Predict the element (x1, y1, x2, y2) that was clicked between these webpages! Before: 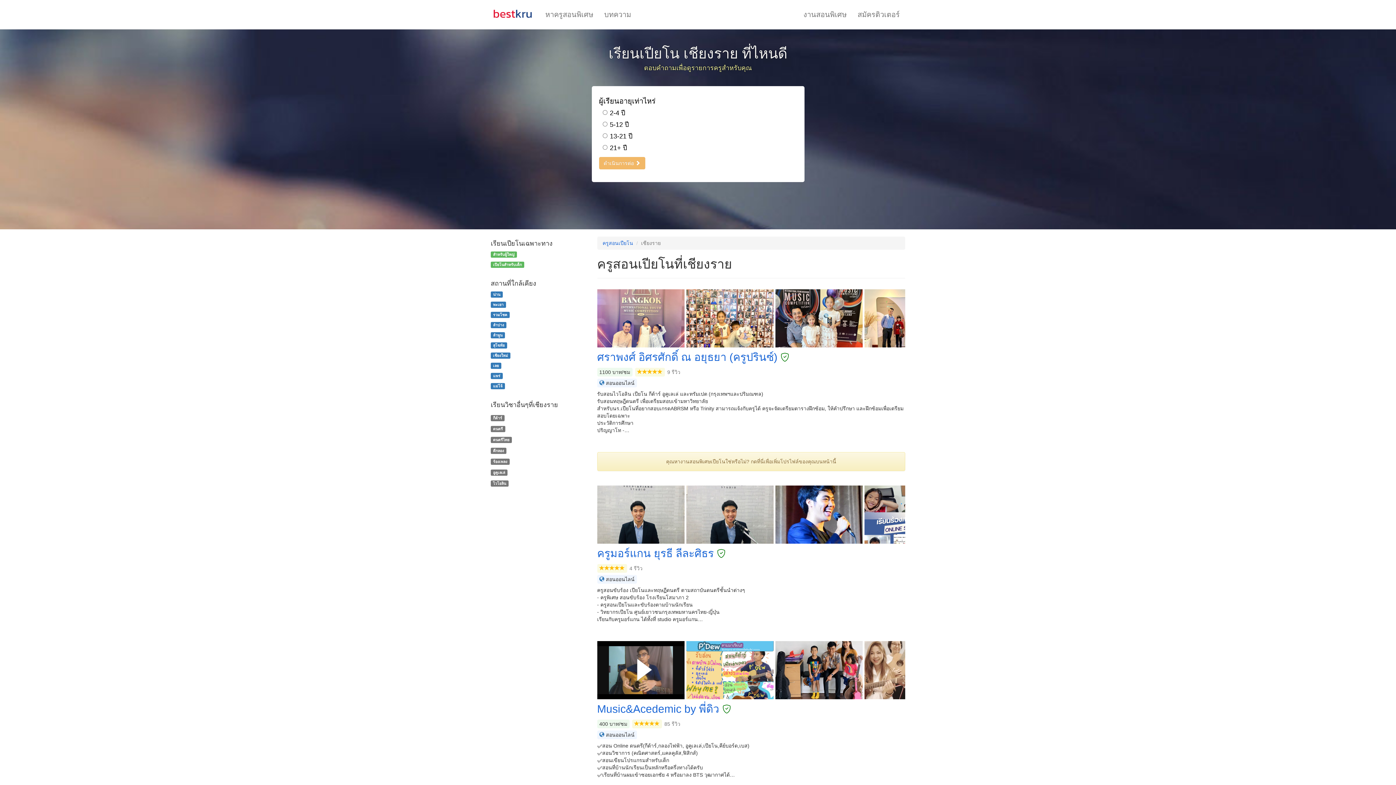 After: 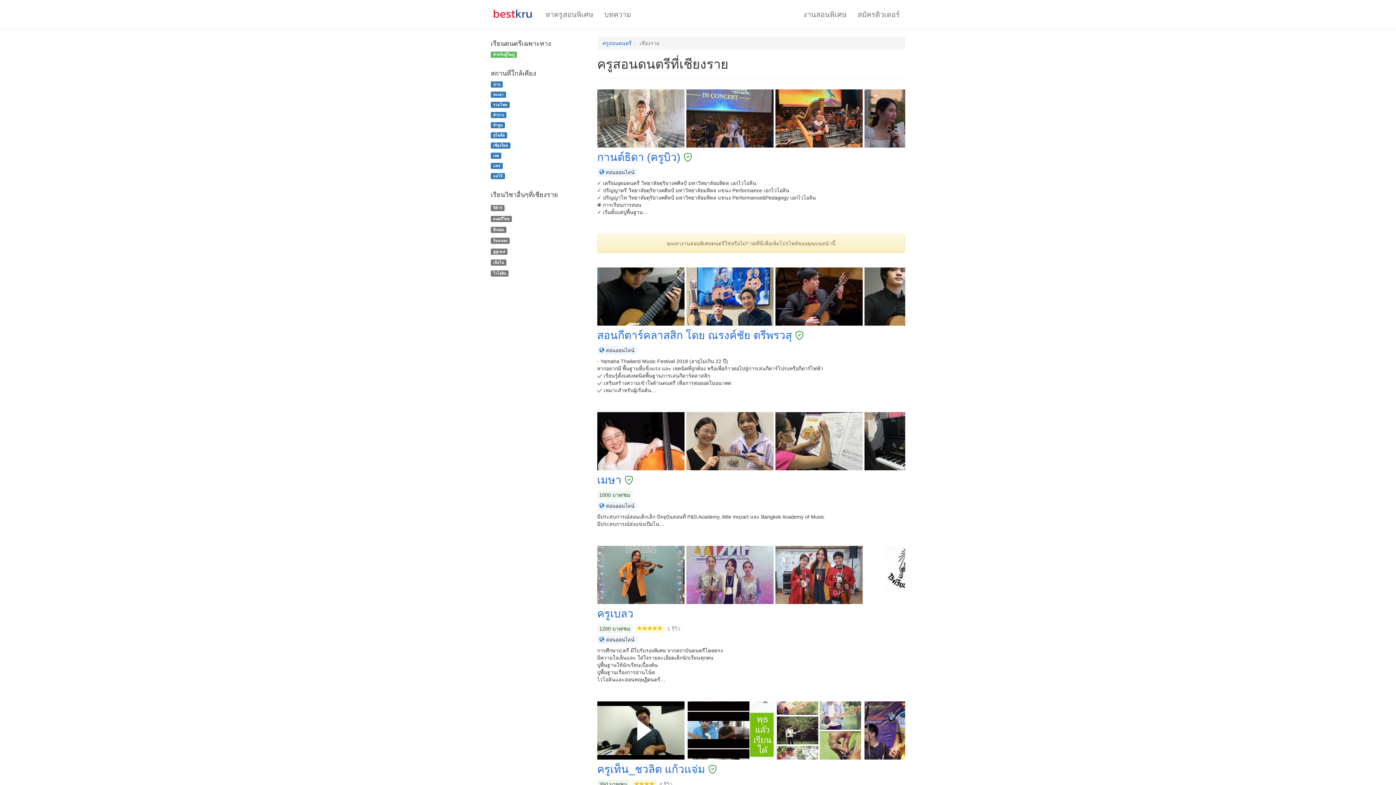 Action: label: ดนตรี bbox: (490, 426, 505, 432)